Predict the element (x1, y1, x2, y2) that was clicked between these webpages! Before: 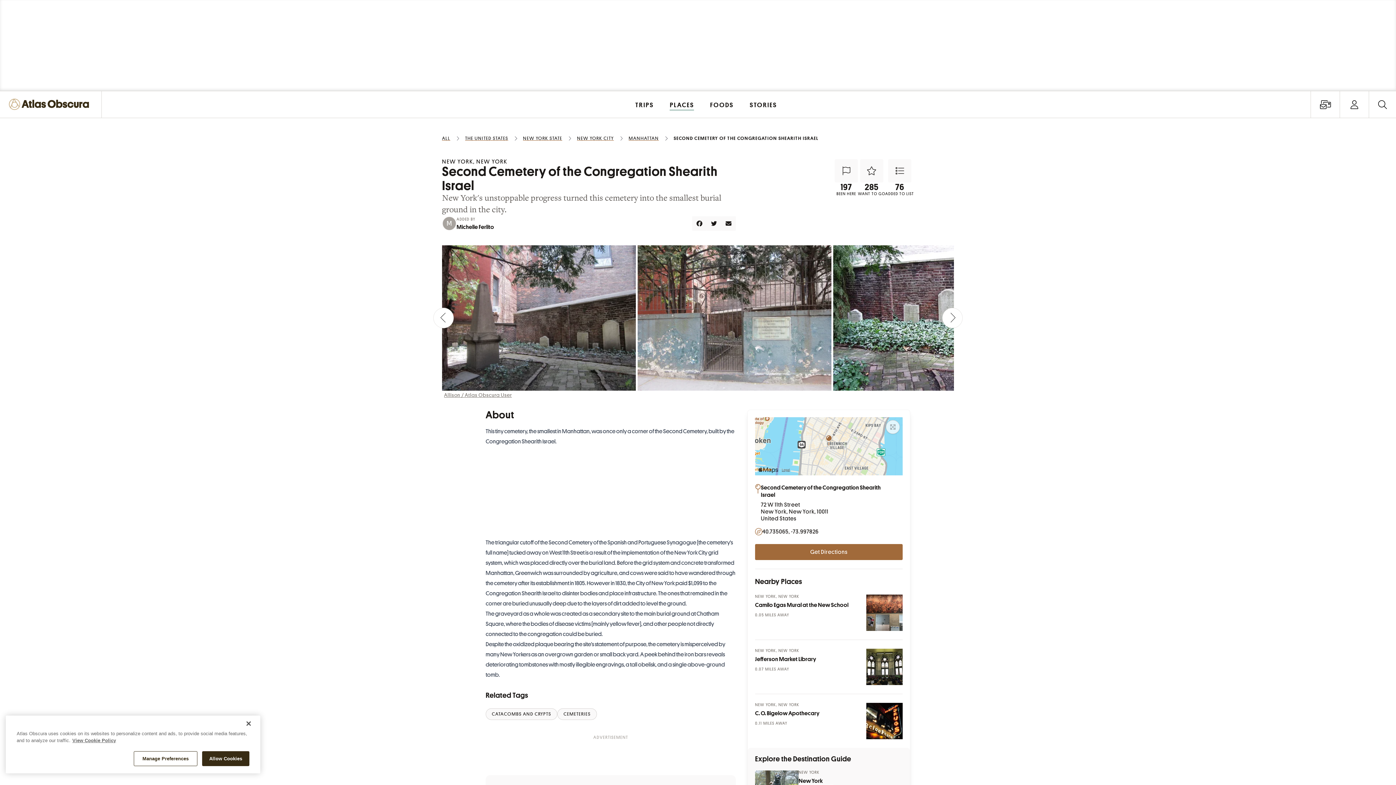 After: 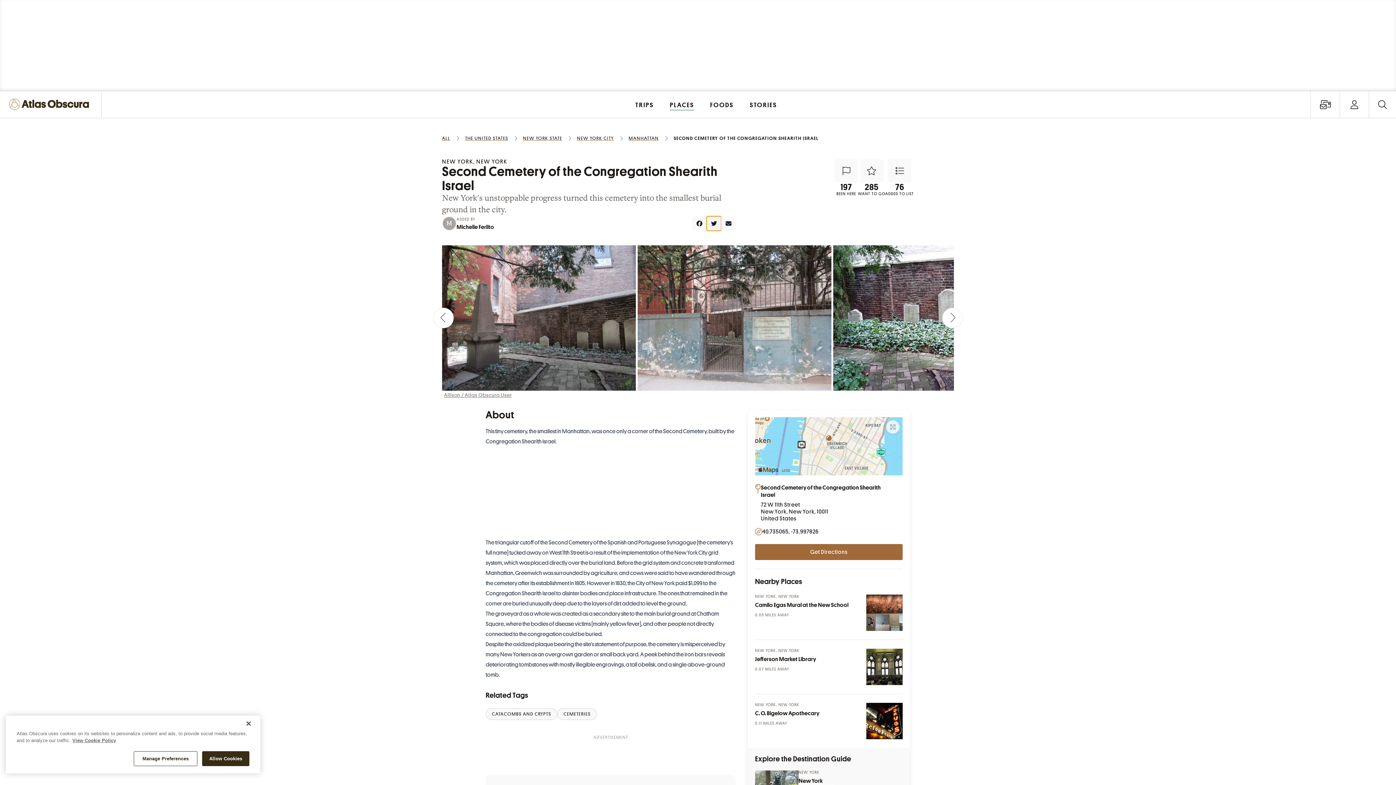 Action: bbox: (706, 216, 721, 230) label: Tweet